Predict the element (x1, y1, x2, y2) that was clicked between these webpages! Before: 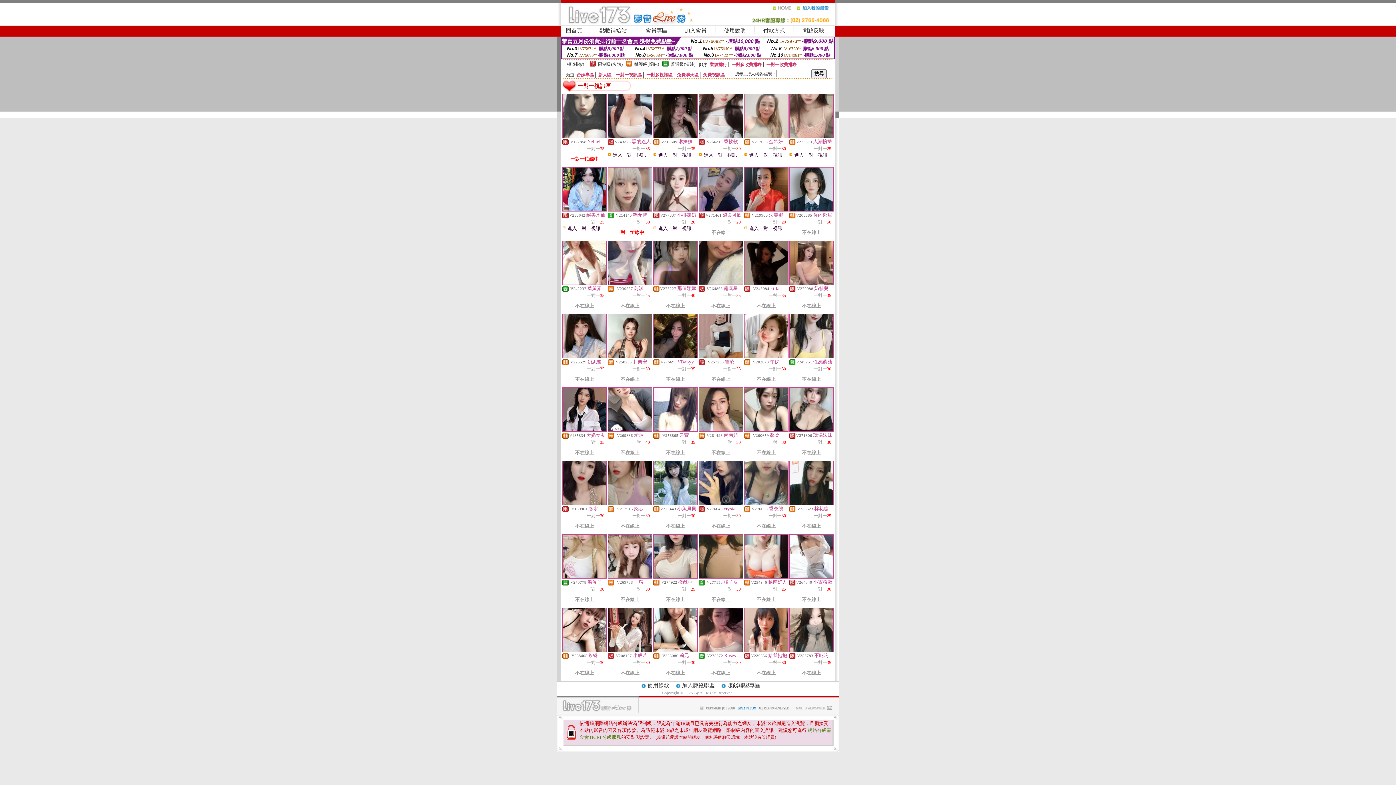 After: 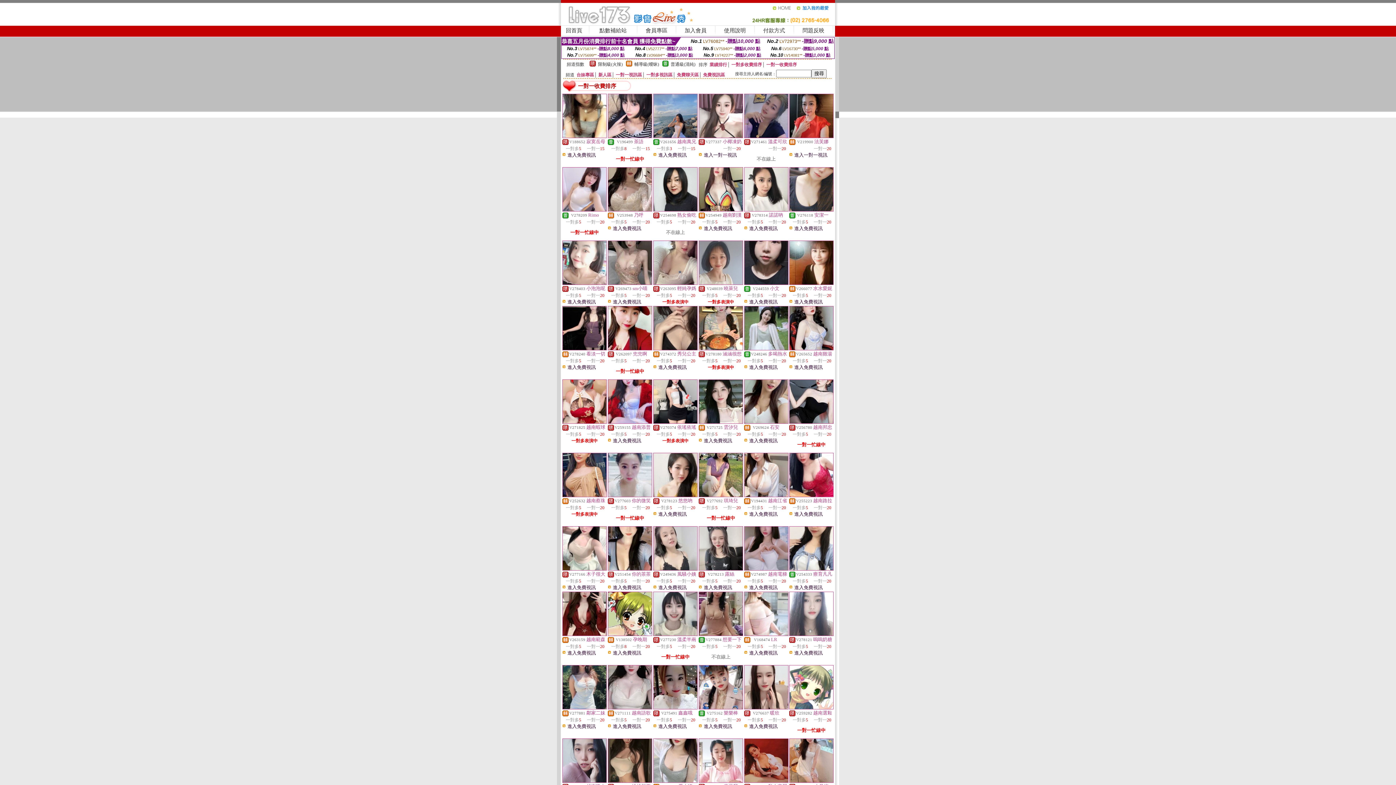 Action: label: 一對一收費排序 bbox: (766, 62, 797, 67)